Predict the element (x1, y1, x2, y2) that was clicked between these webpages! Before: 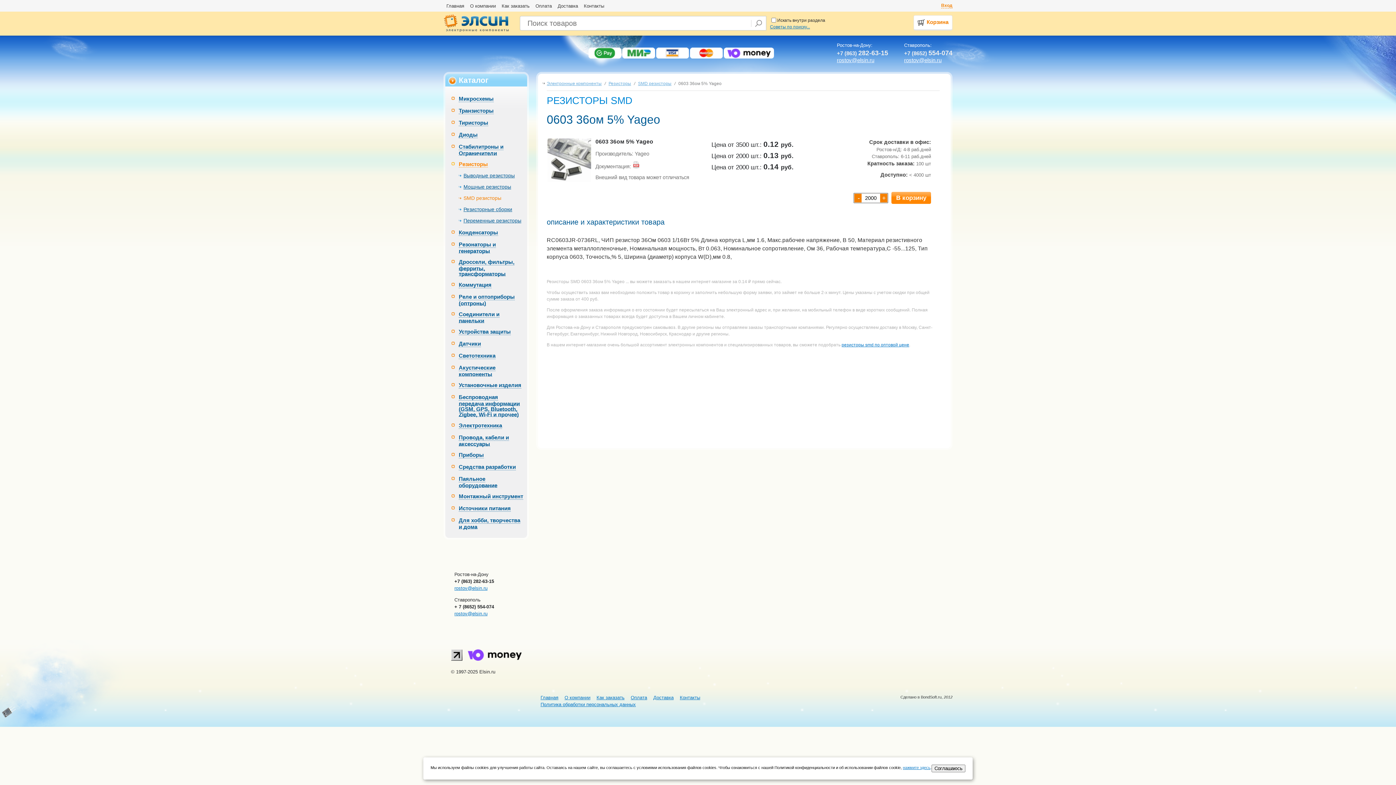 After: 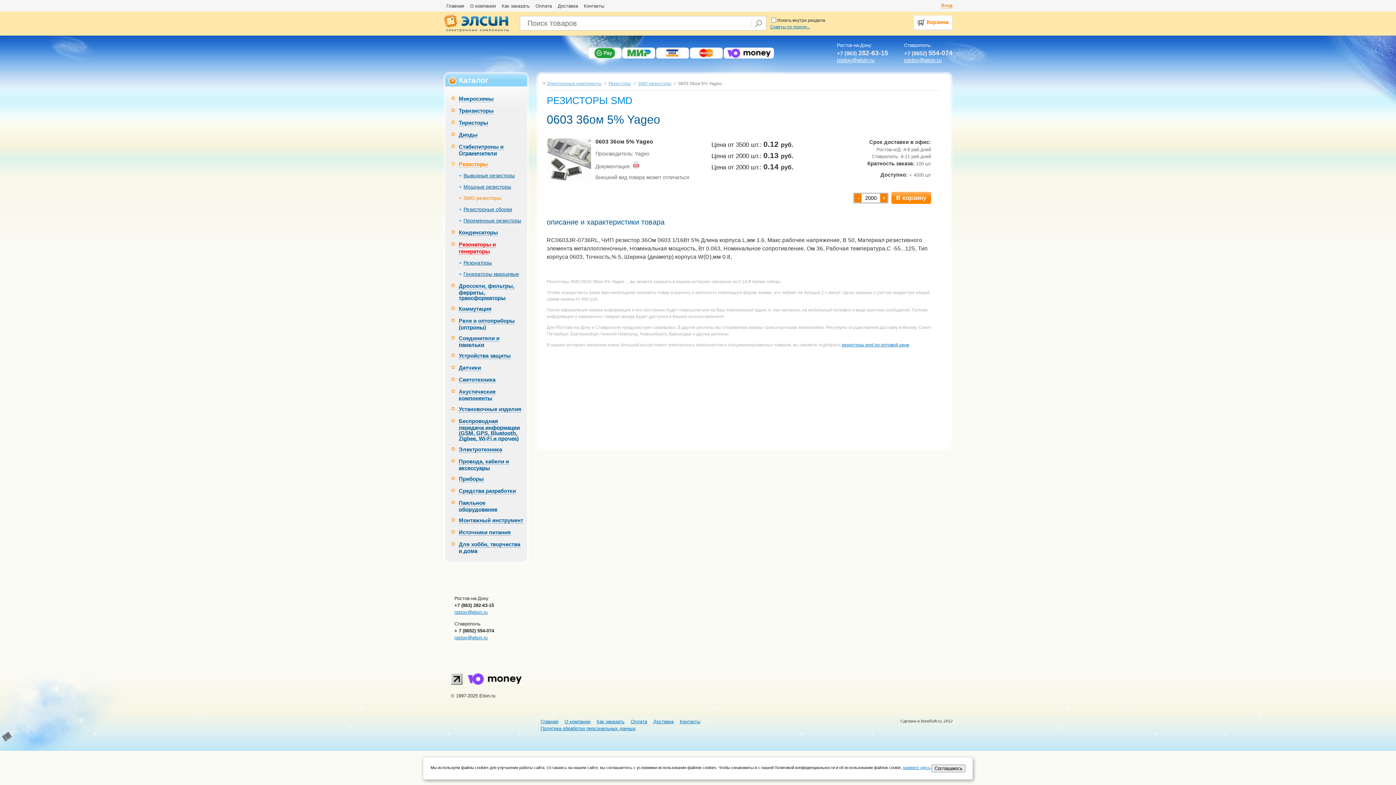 Action: label: Резонаторы и генераторы bbox: (458, 241, 496, 253)